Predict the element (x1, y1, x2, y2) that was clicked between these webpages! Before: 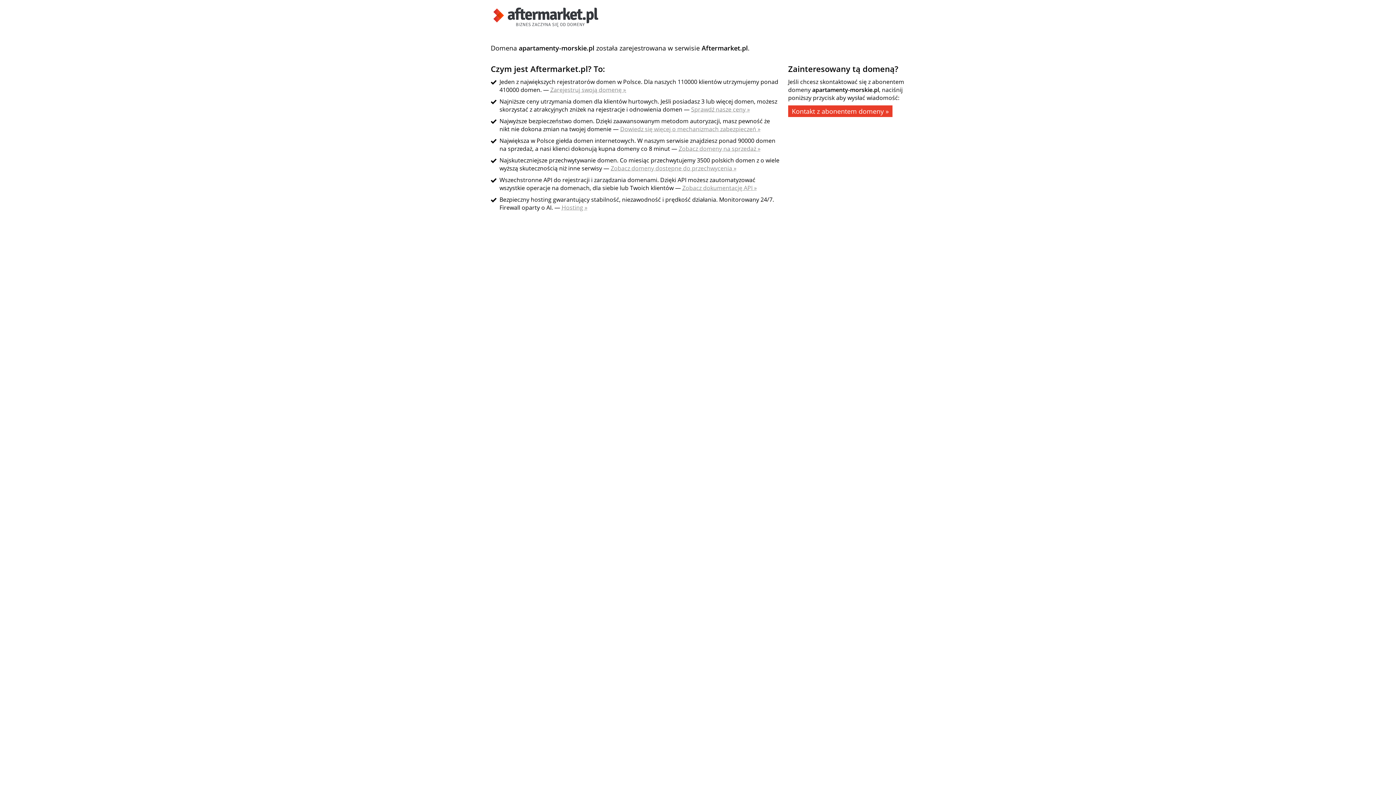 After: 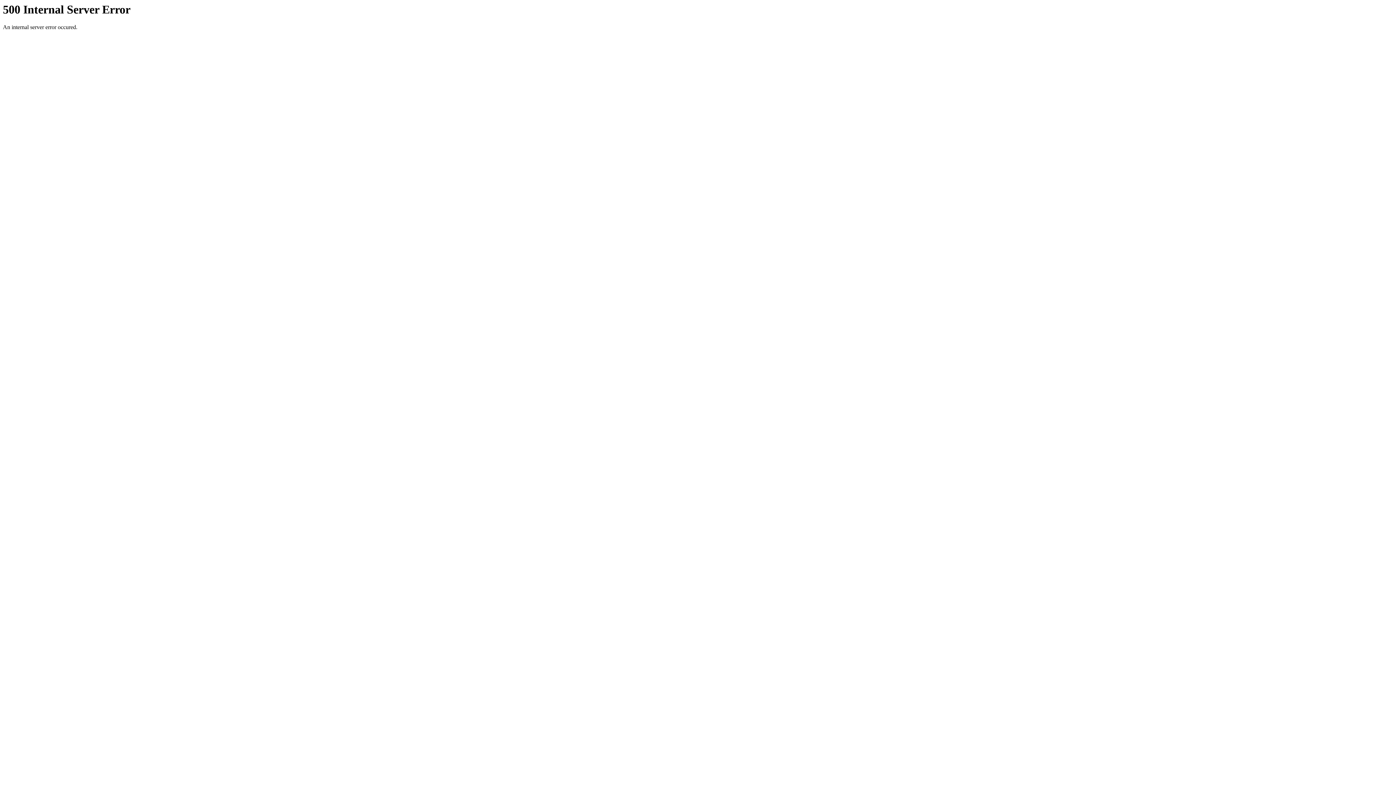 Action: bbox: (561, 203, 587, 211) label: Hosting »